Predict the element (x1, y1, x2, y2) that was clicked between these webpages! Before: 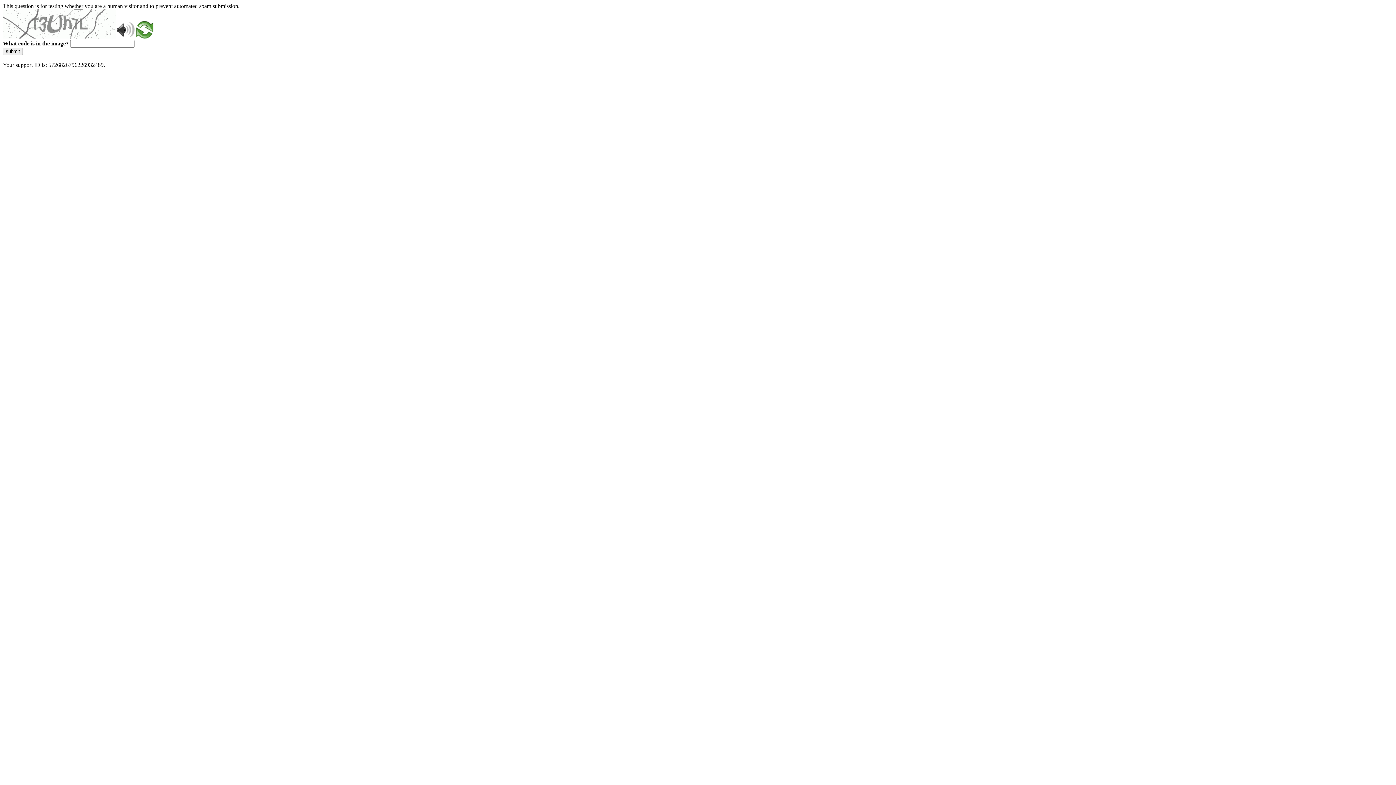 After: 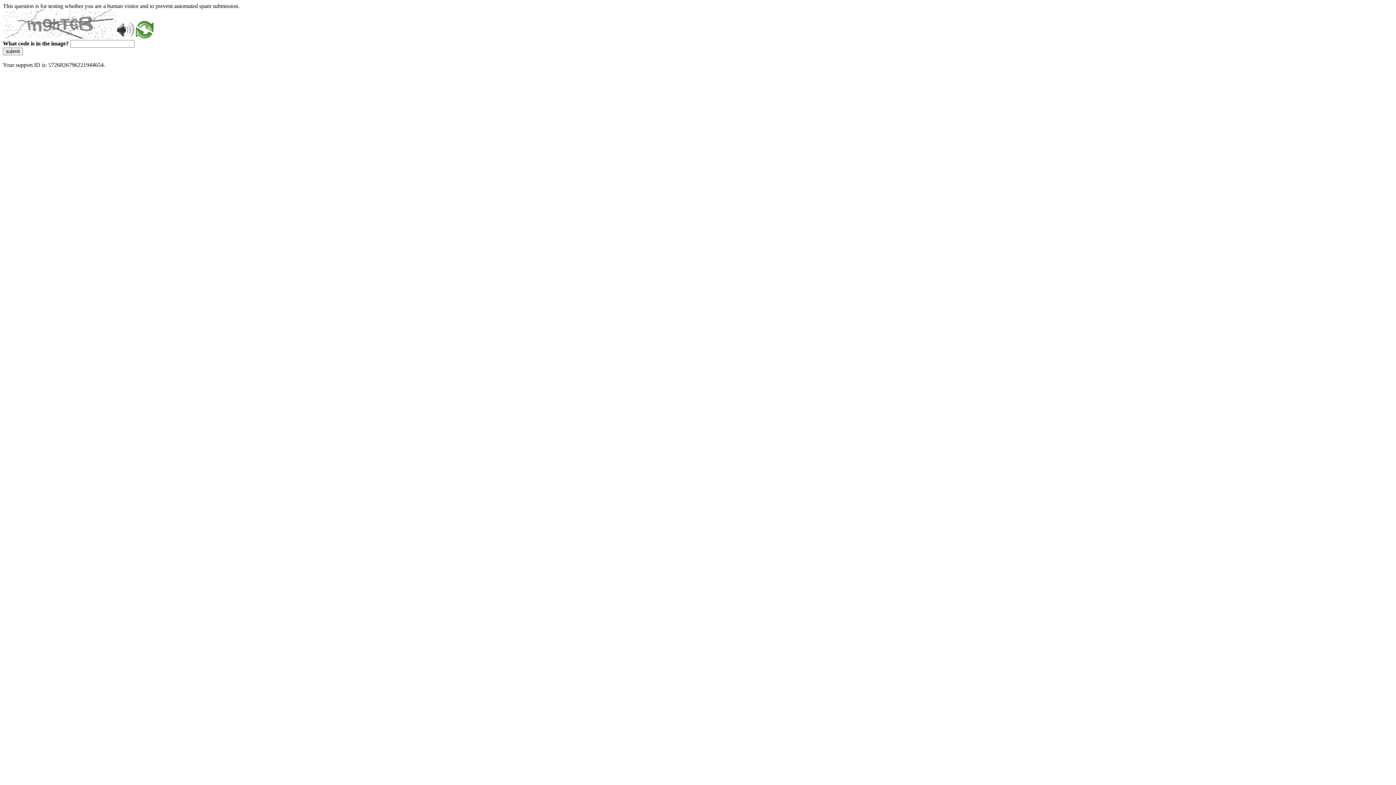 Action: bbox: (136, 33, 153, 39)